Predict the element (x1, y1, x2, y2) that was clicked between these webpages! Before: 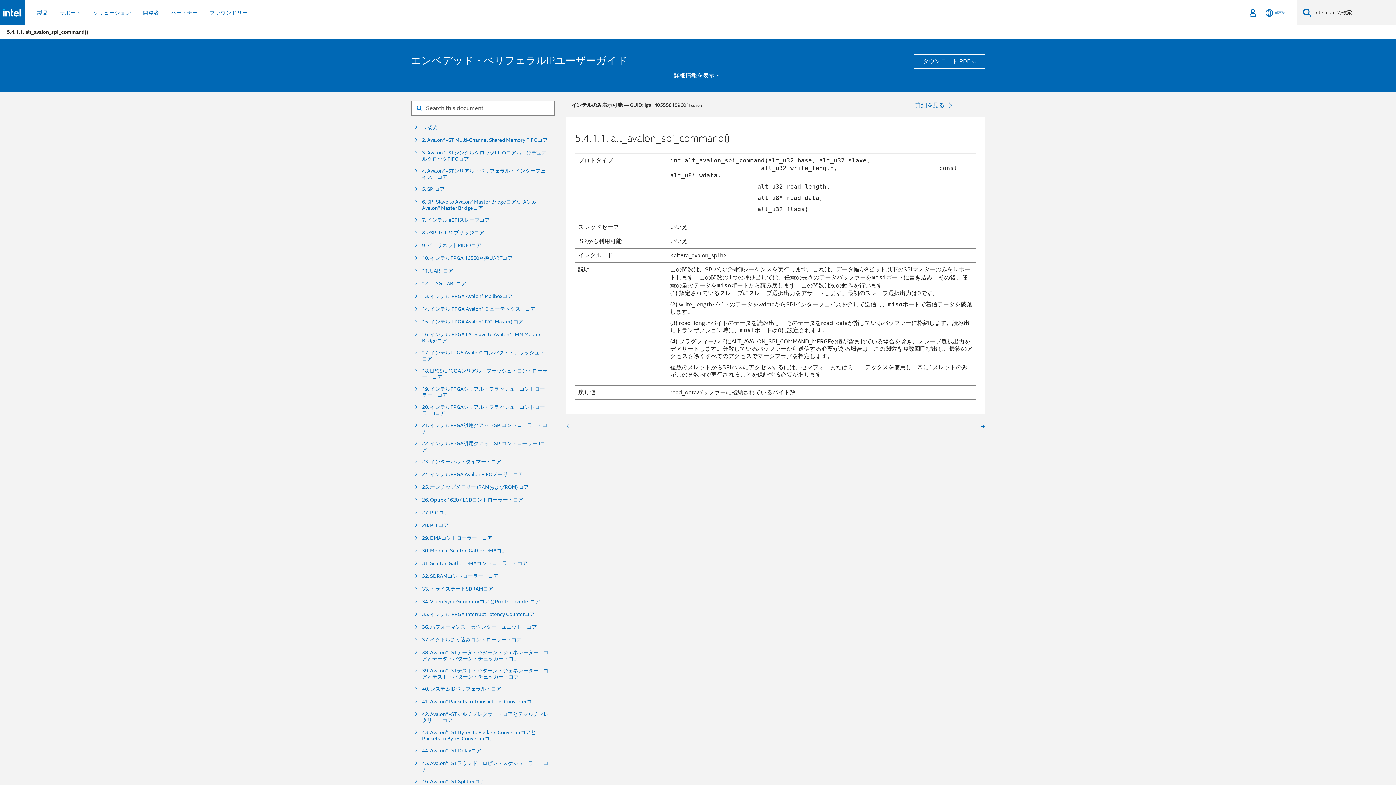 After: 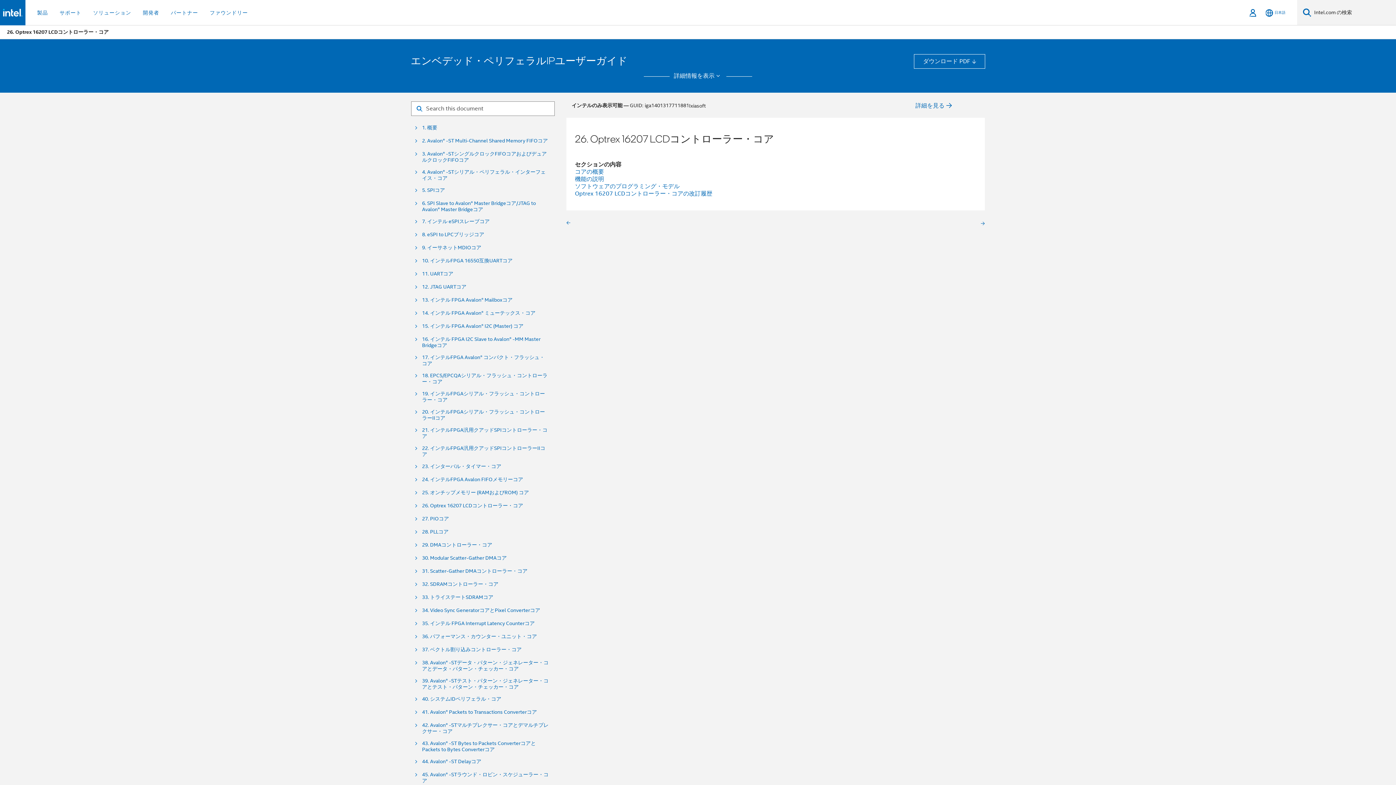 Action: label: 26. Optrex 16207 LCDコントローラー・コア bbox: (422, 497, 523, 503)